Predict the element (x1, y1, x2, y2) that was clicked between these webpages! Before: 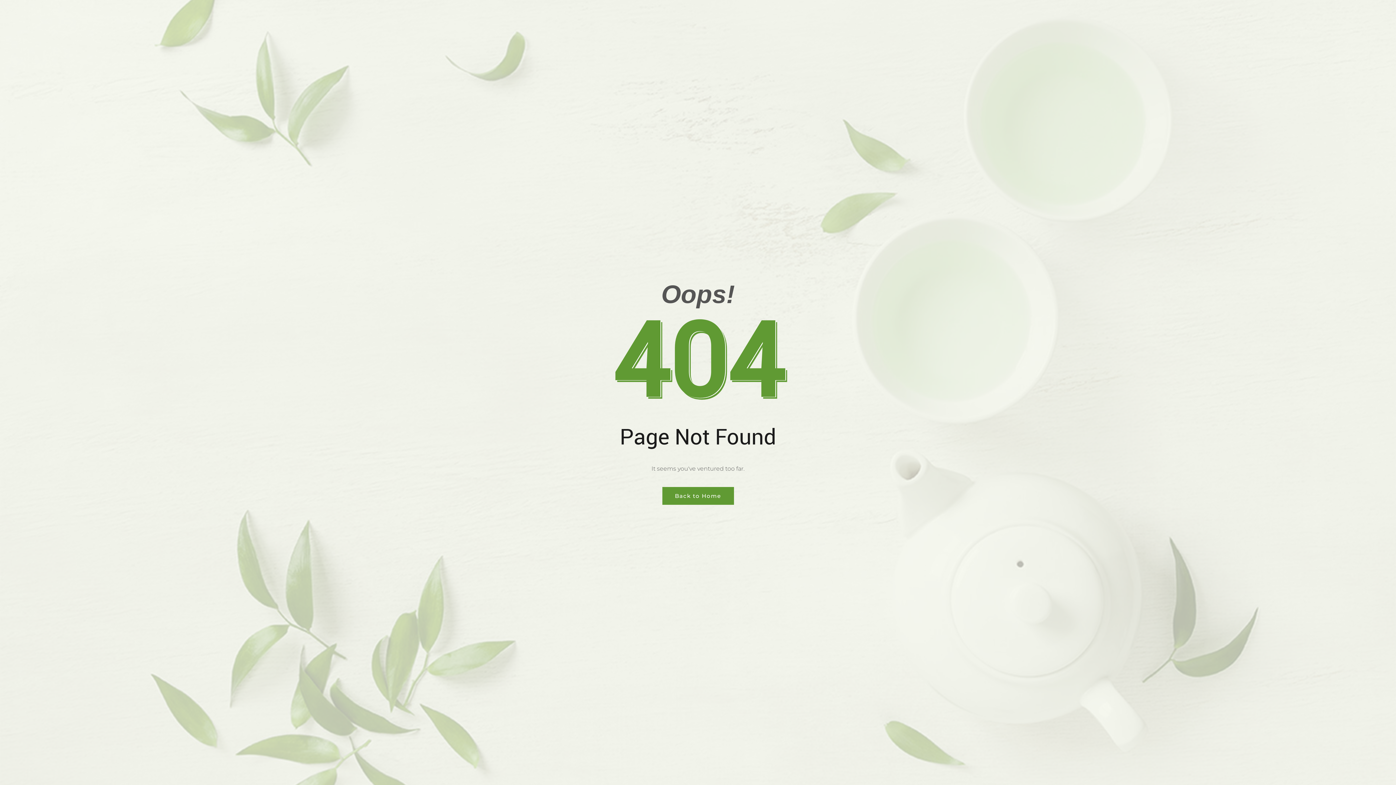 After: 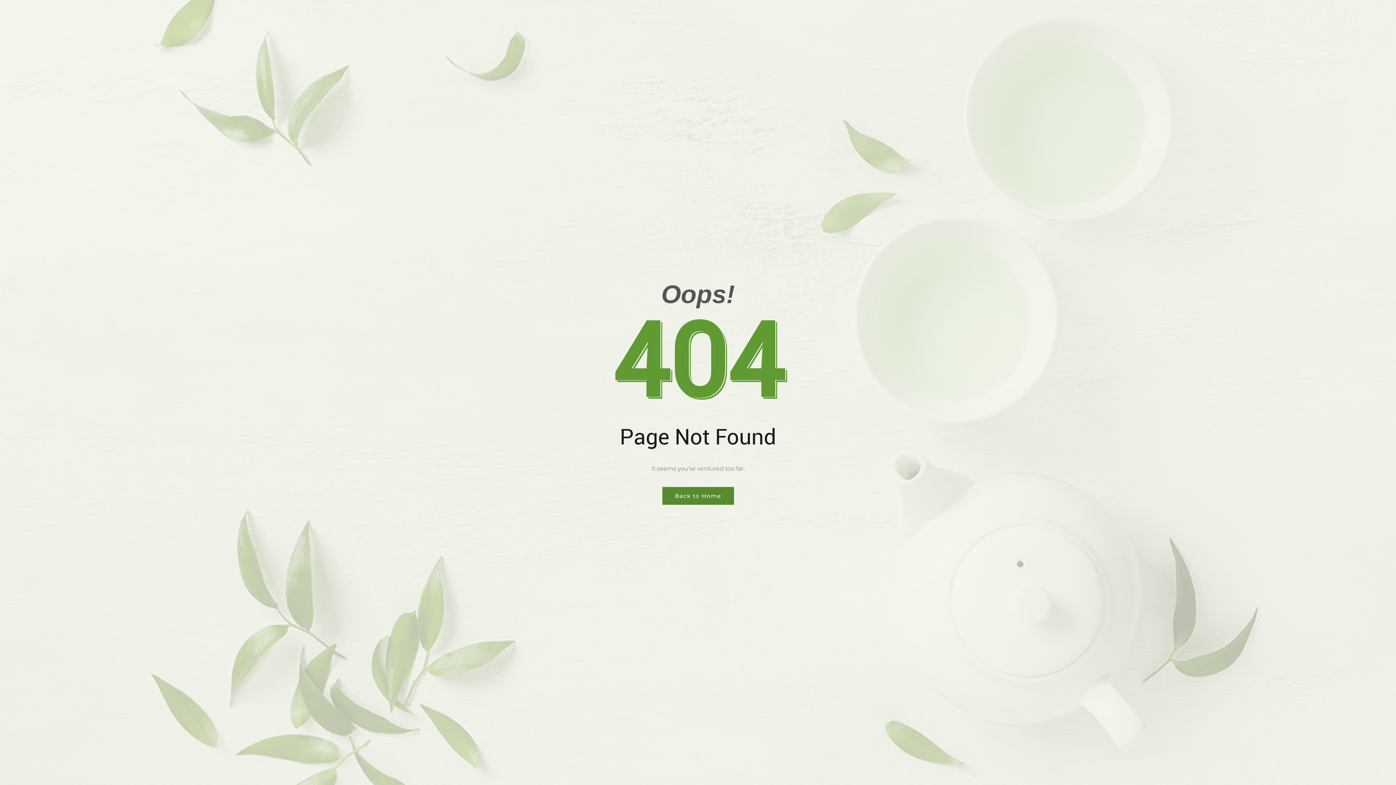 Action: label: Back to Home bbox: (662, 487, 734, 505)